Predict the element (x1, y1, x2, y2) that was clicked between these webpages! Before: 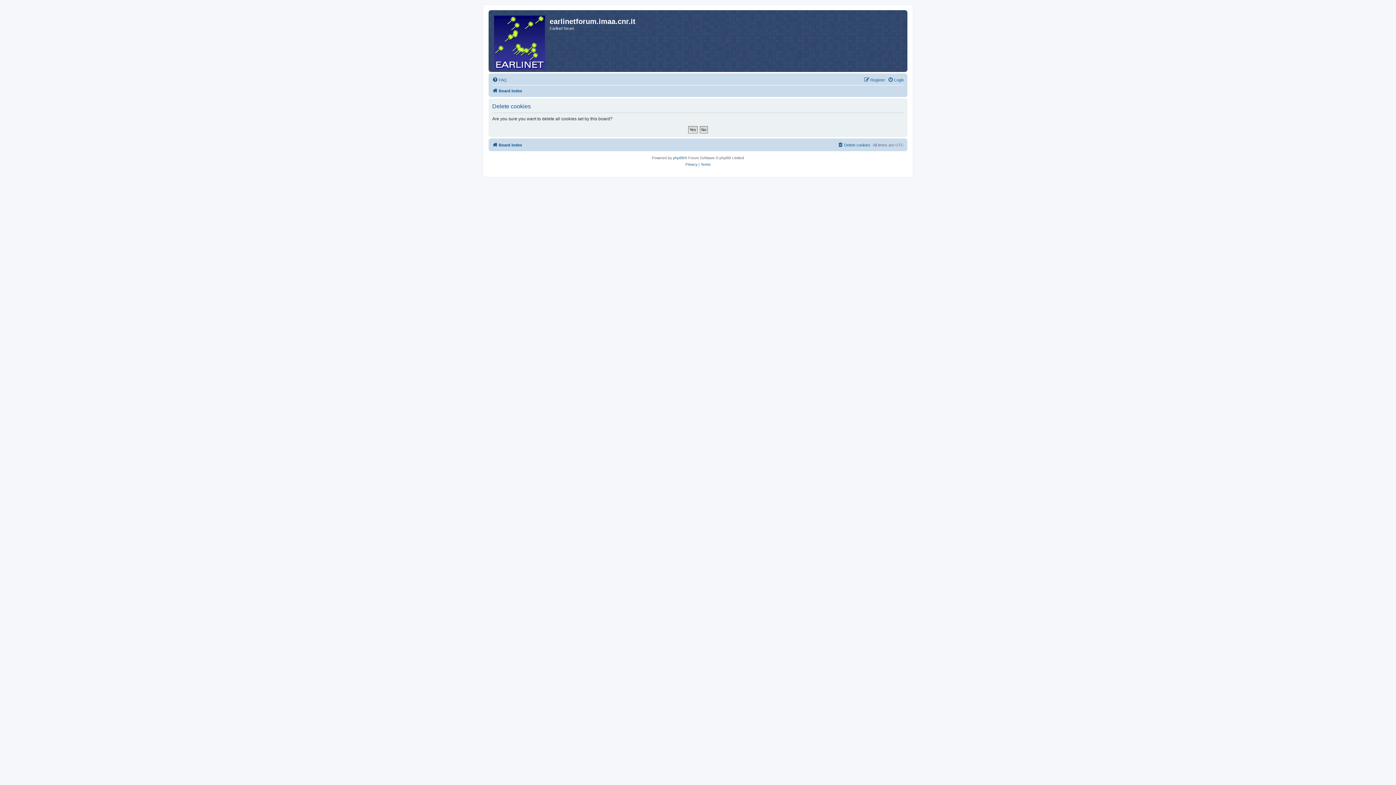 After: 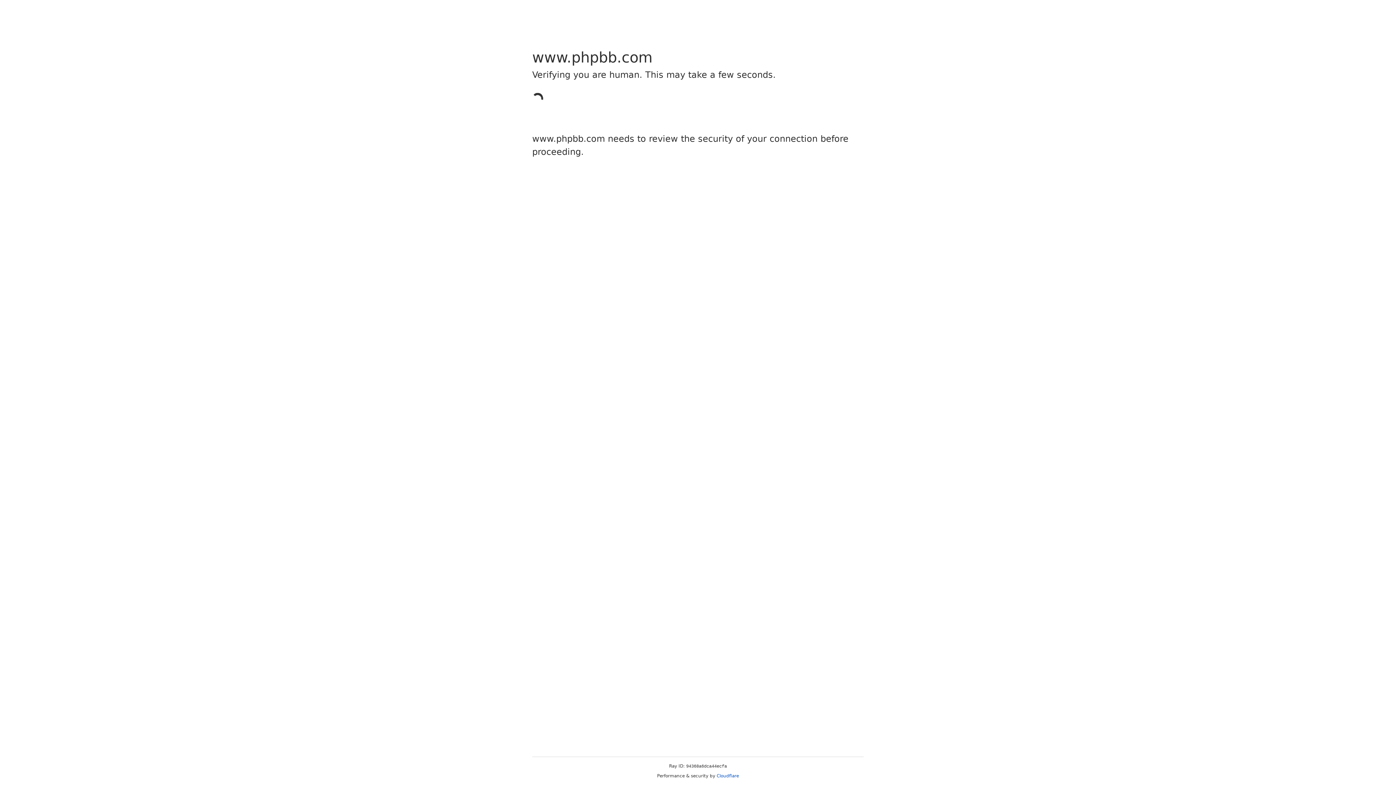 Action: bbox: (673, 154, 684, 161) label: phpBB